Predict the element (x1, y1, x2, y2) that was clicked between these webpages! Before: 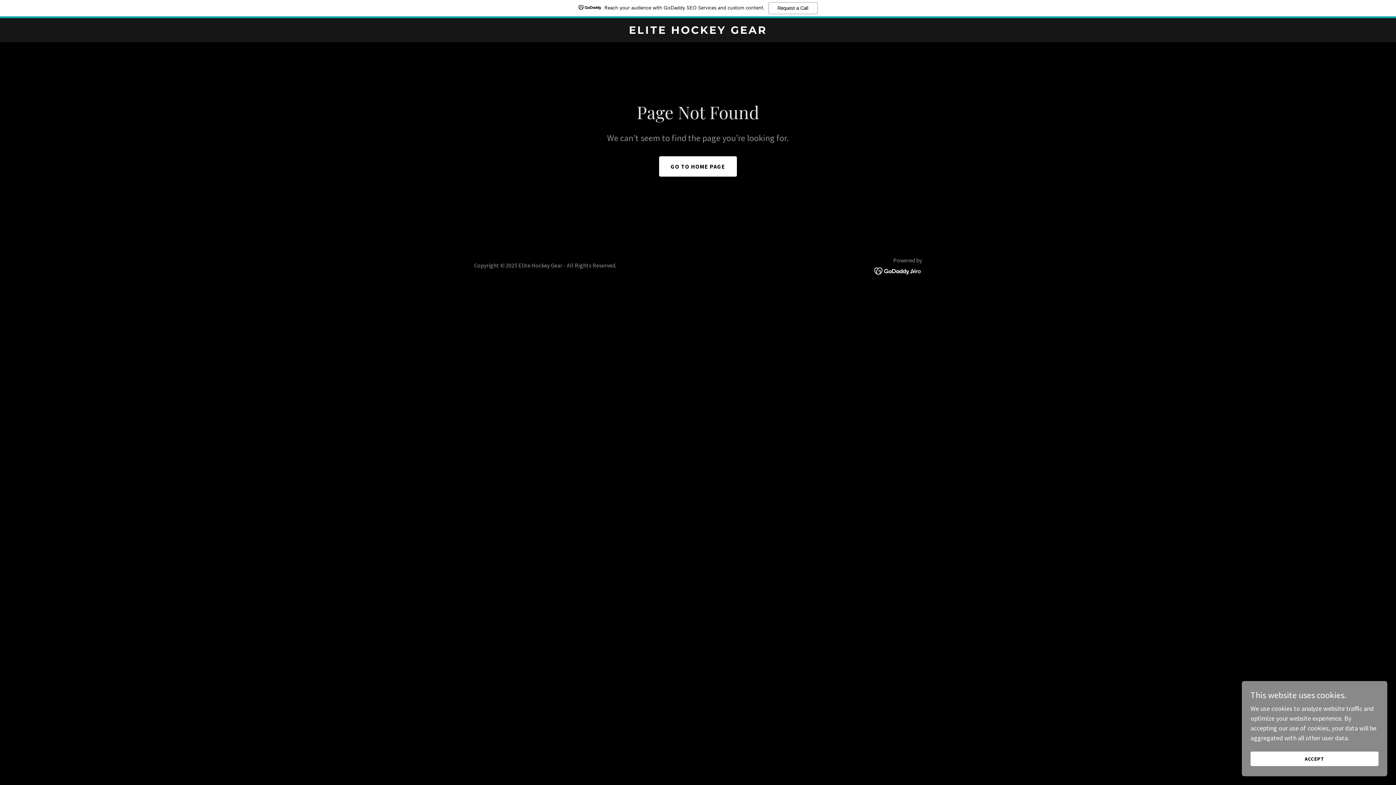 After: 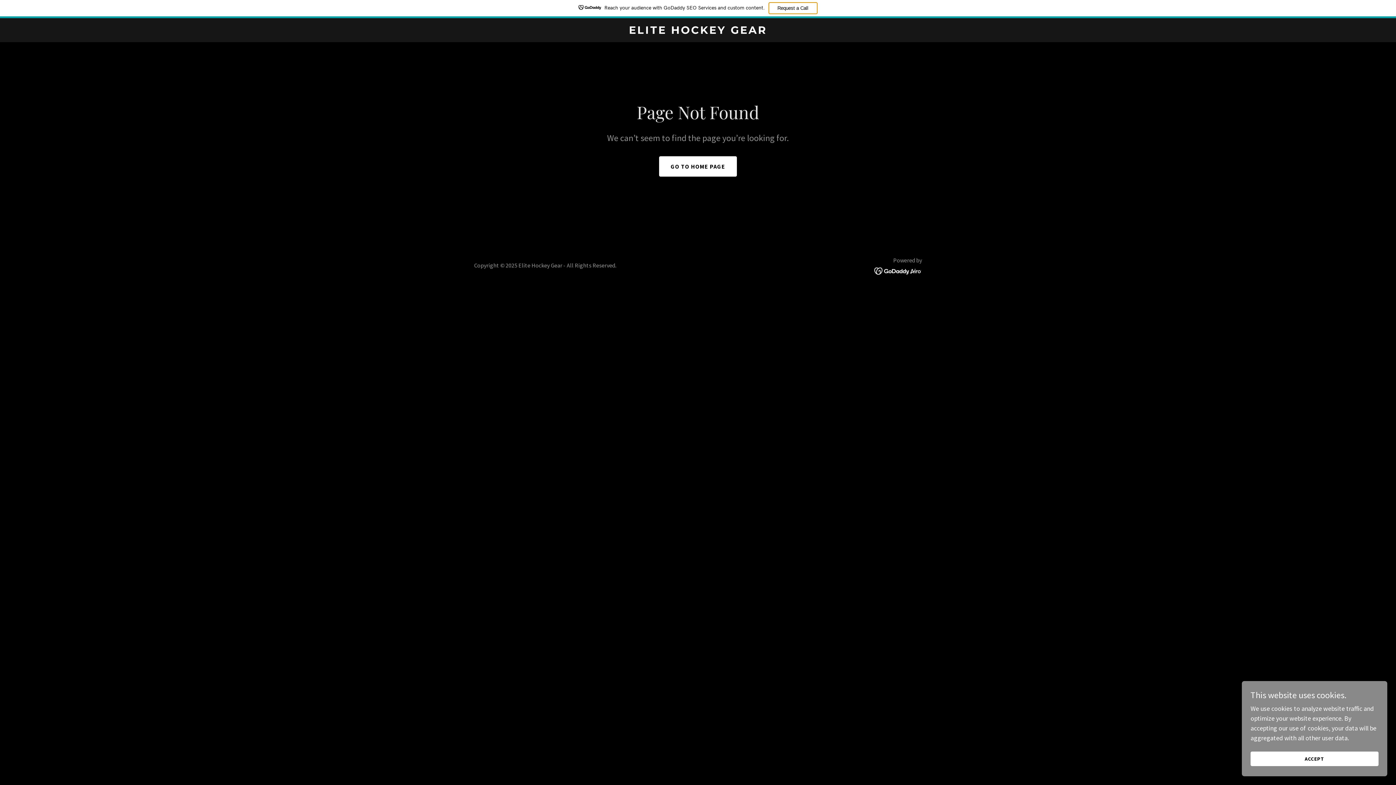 Action: bbox: (768, 2, 817, 14) label: Request a Call